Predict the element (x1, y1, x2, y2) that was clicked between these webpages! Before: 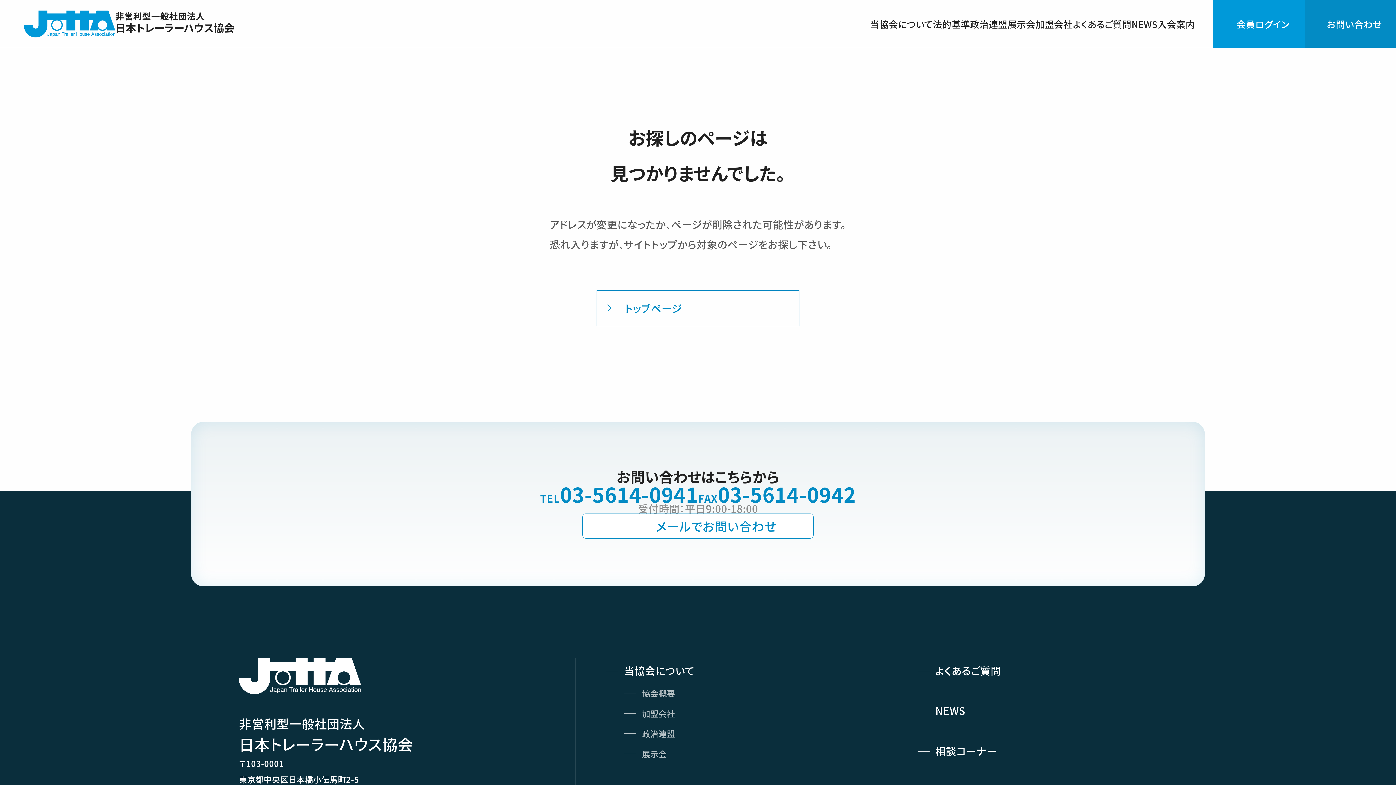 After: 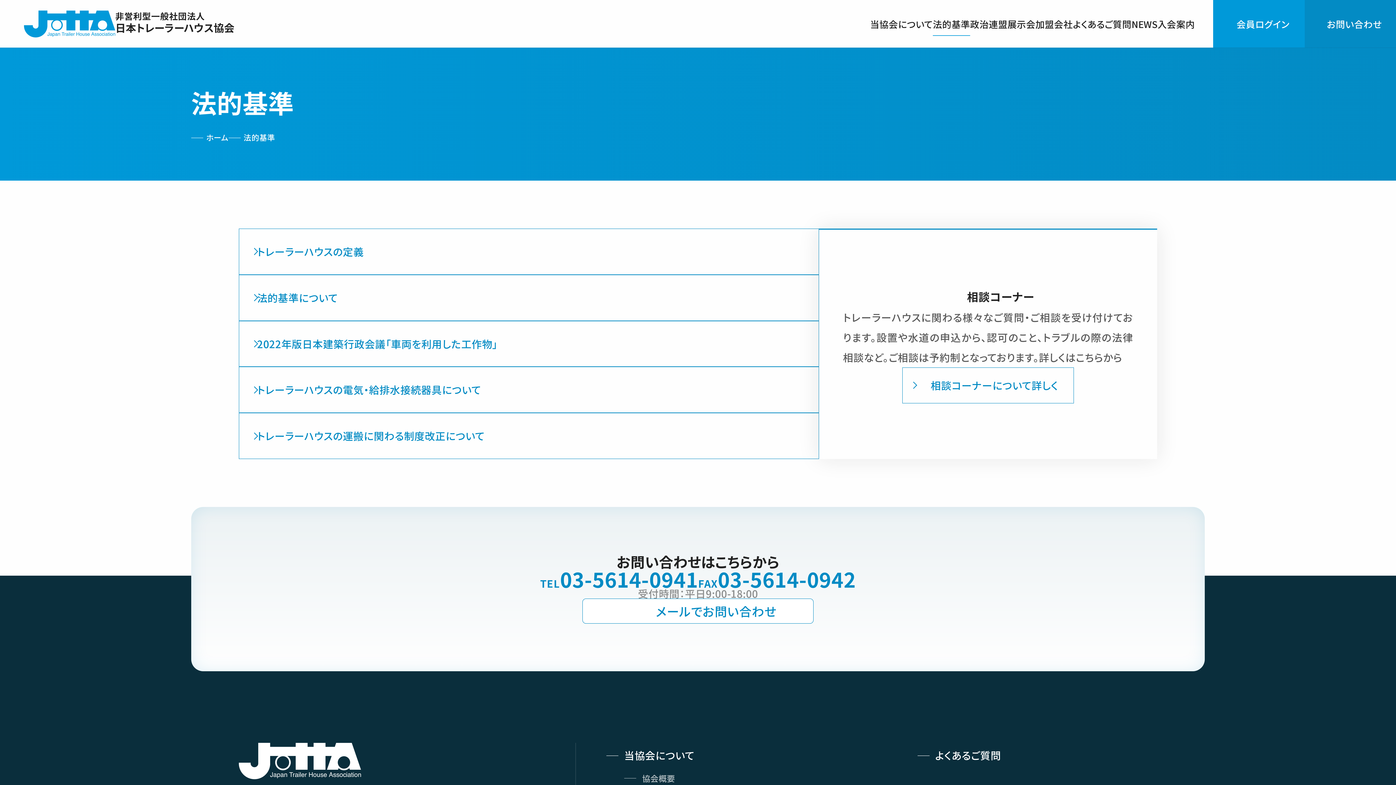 Action: bbox: (933, 11, 970, 35) label: 法的基準